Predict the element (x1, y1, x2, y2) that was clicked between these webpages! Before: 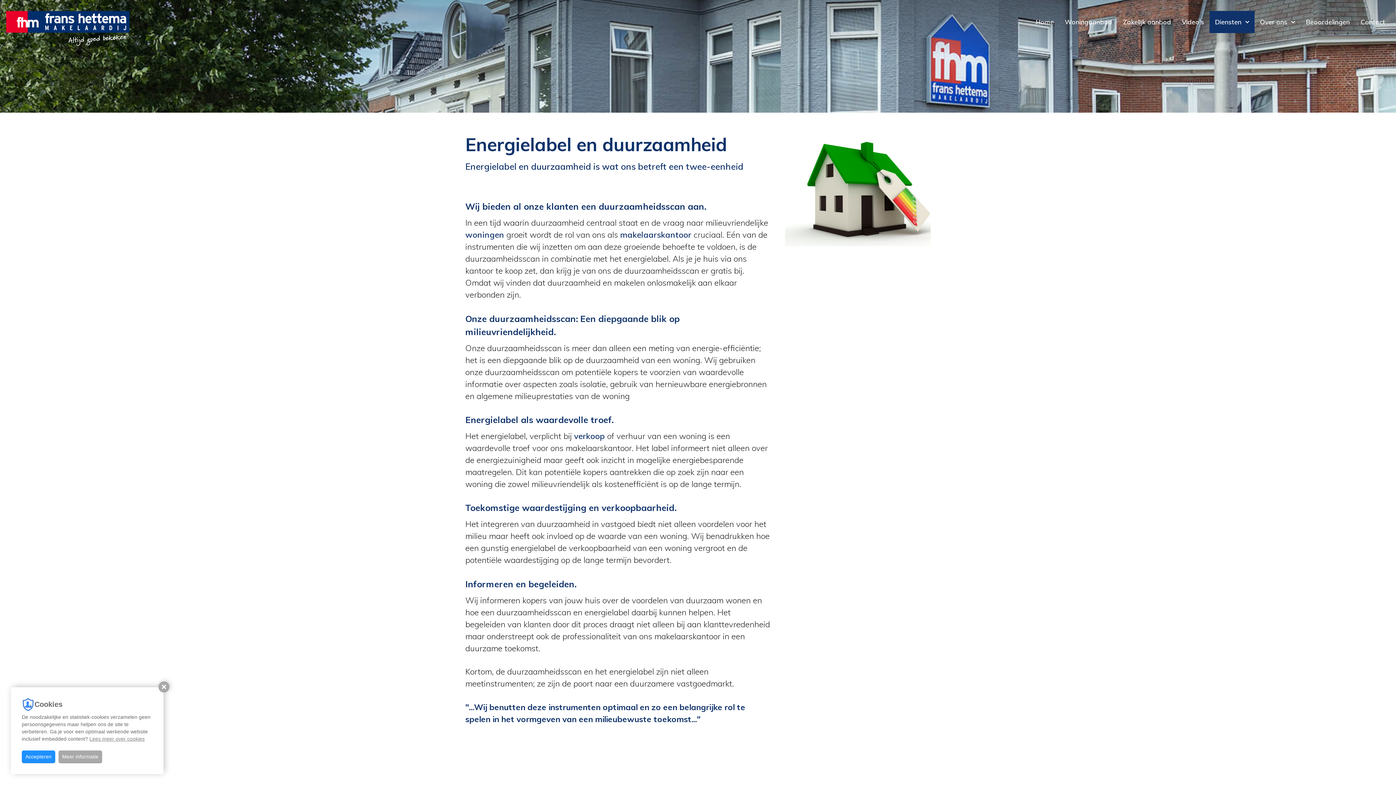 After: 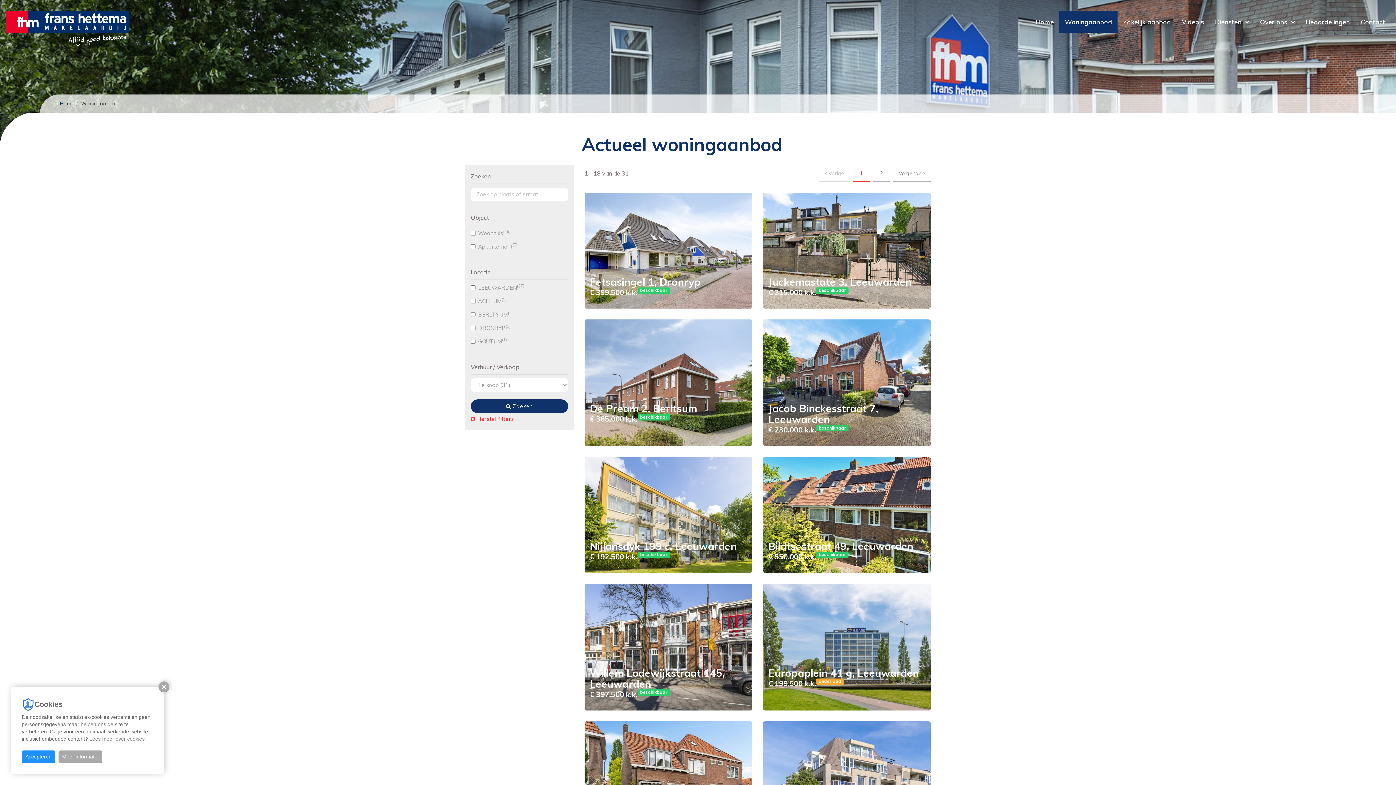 Action: bbox: (465, 229, 504, 240) label: woningen